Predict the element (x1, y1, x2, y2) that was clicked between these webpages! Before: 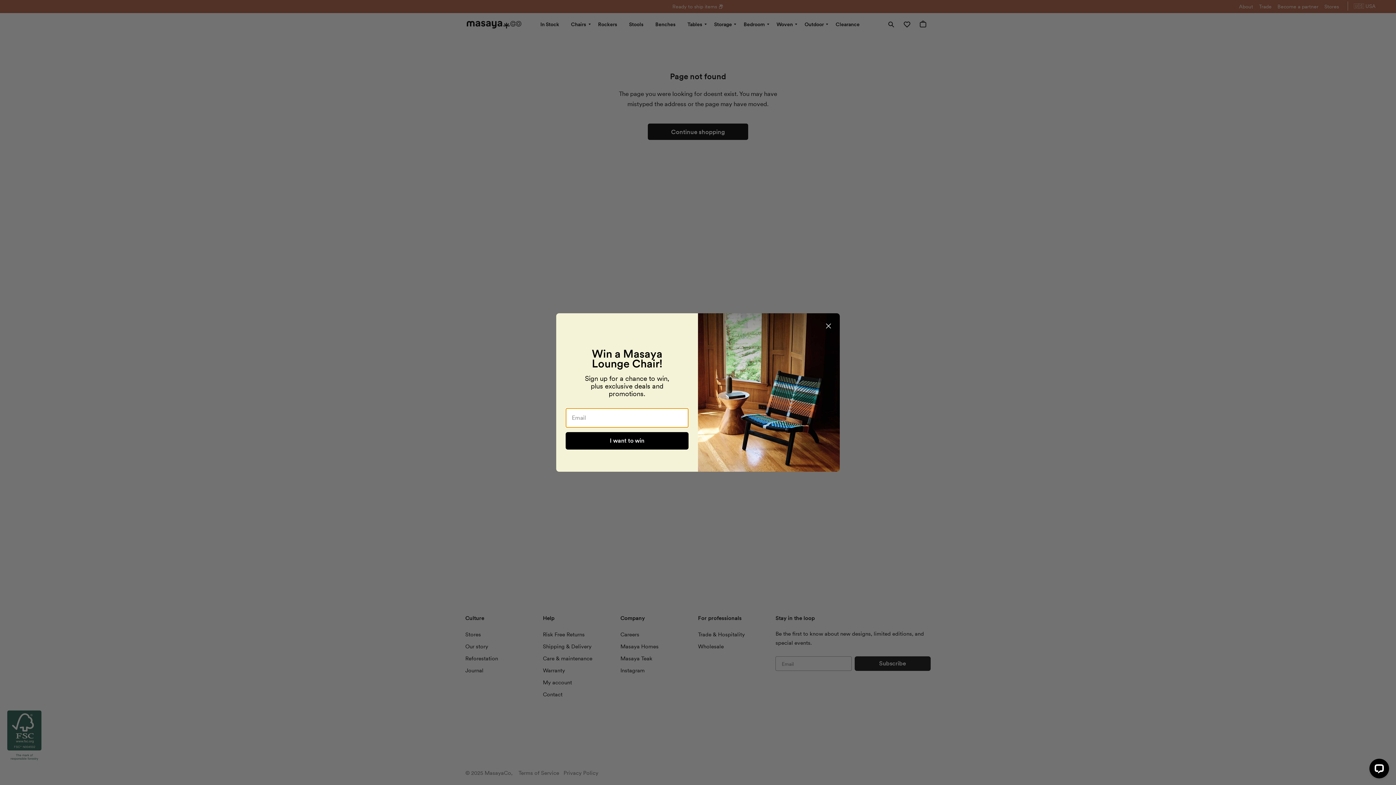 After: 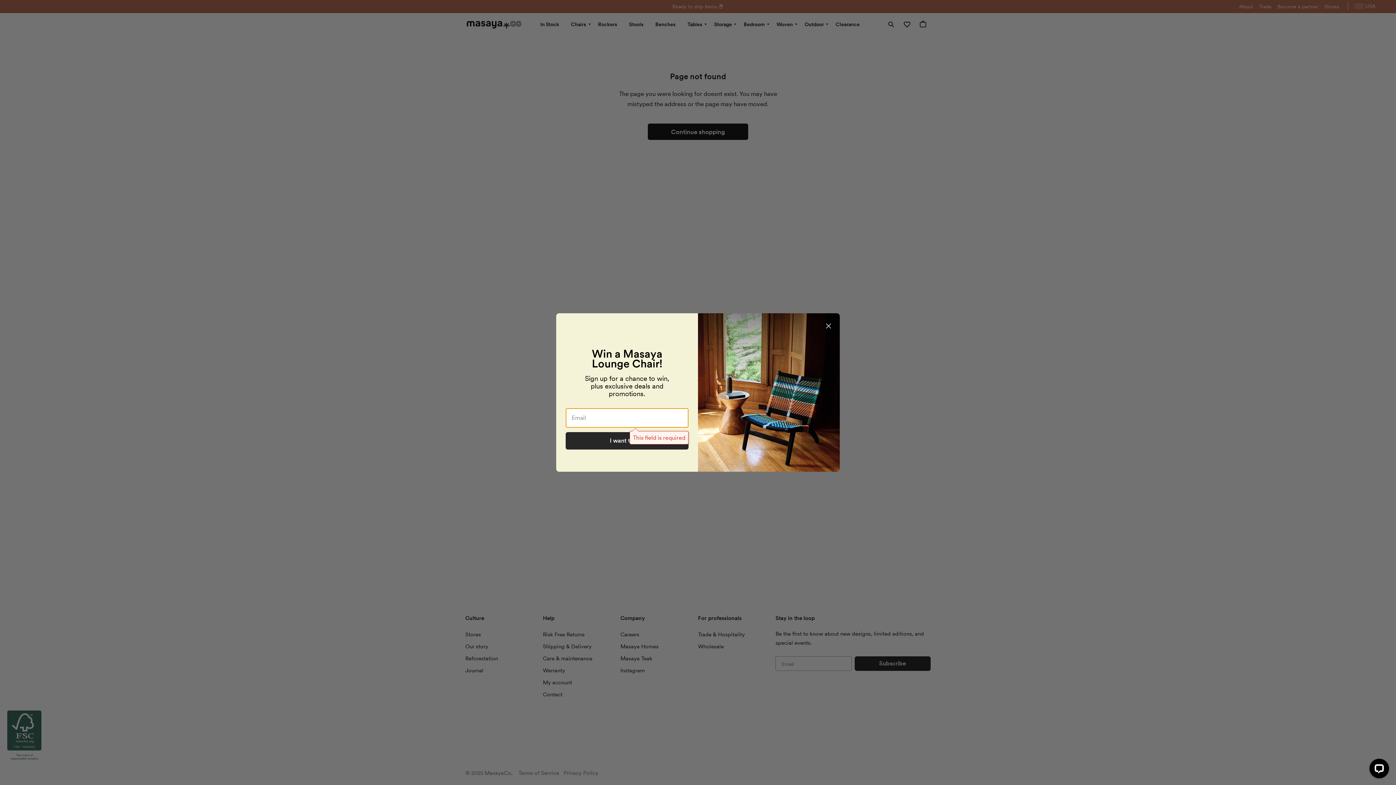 Action: bbox: (565, 432, 688, 449) label: I want to win